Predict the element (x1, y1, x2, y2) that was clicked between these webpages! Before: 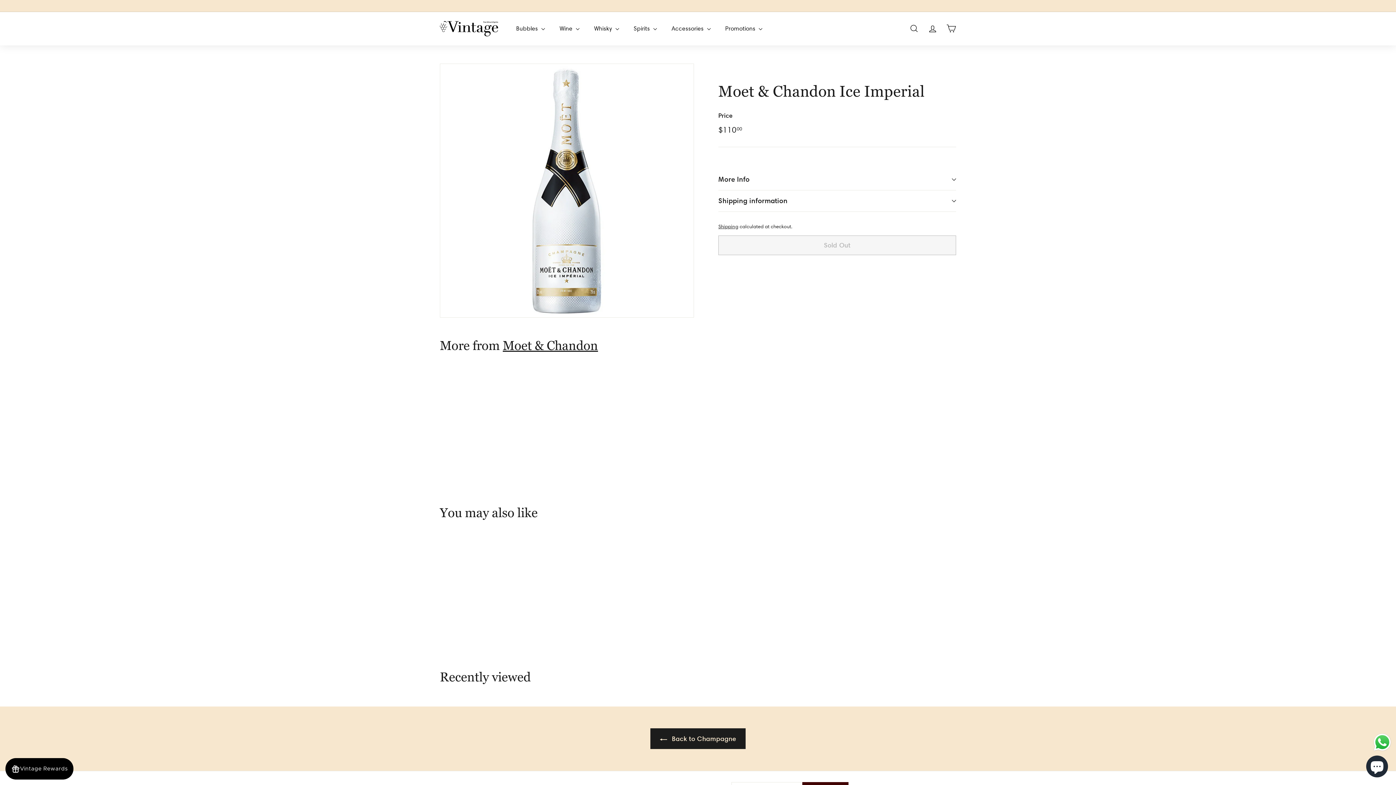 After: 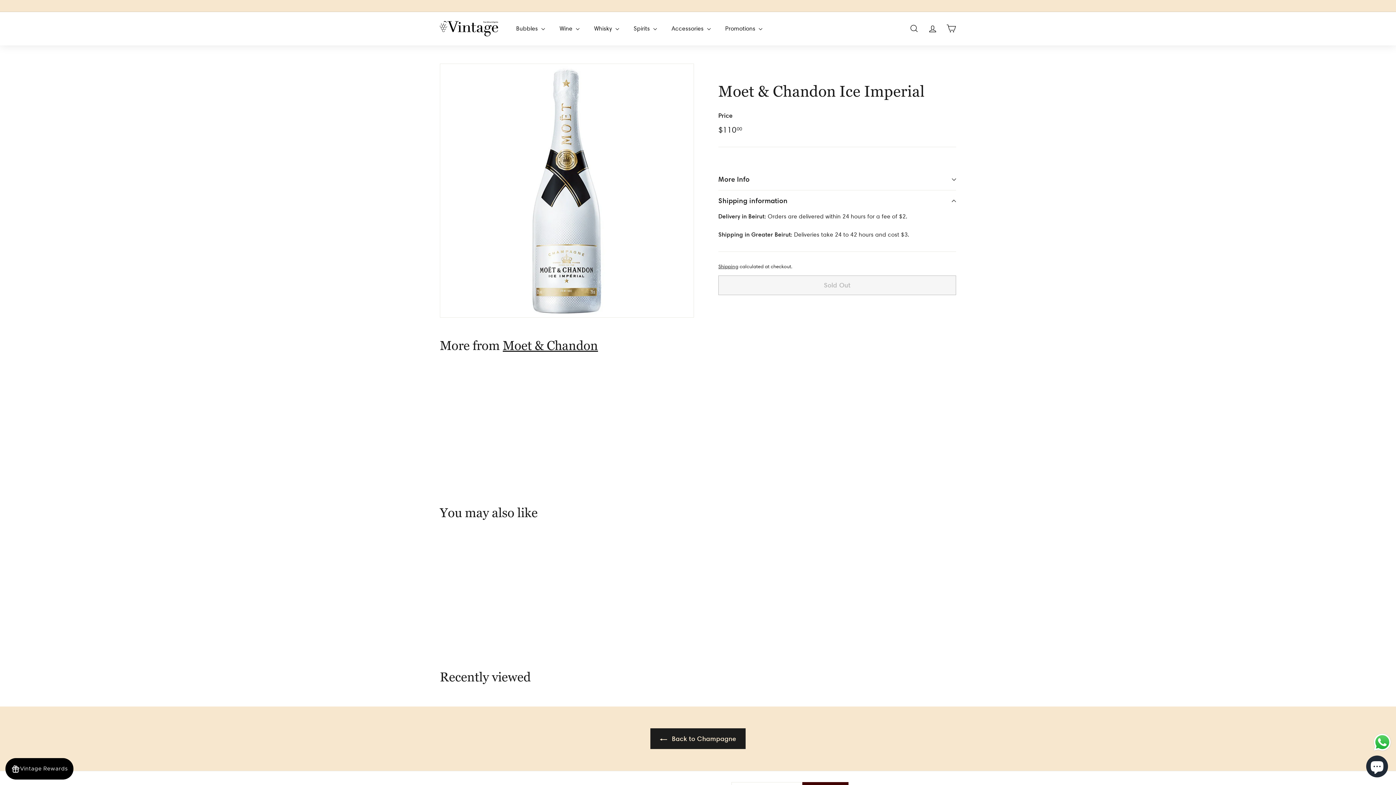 Action: label: Shipping information bbox: (718, 190, 956, 211)